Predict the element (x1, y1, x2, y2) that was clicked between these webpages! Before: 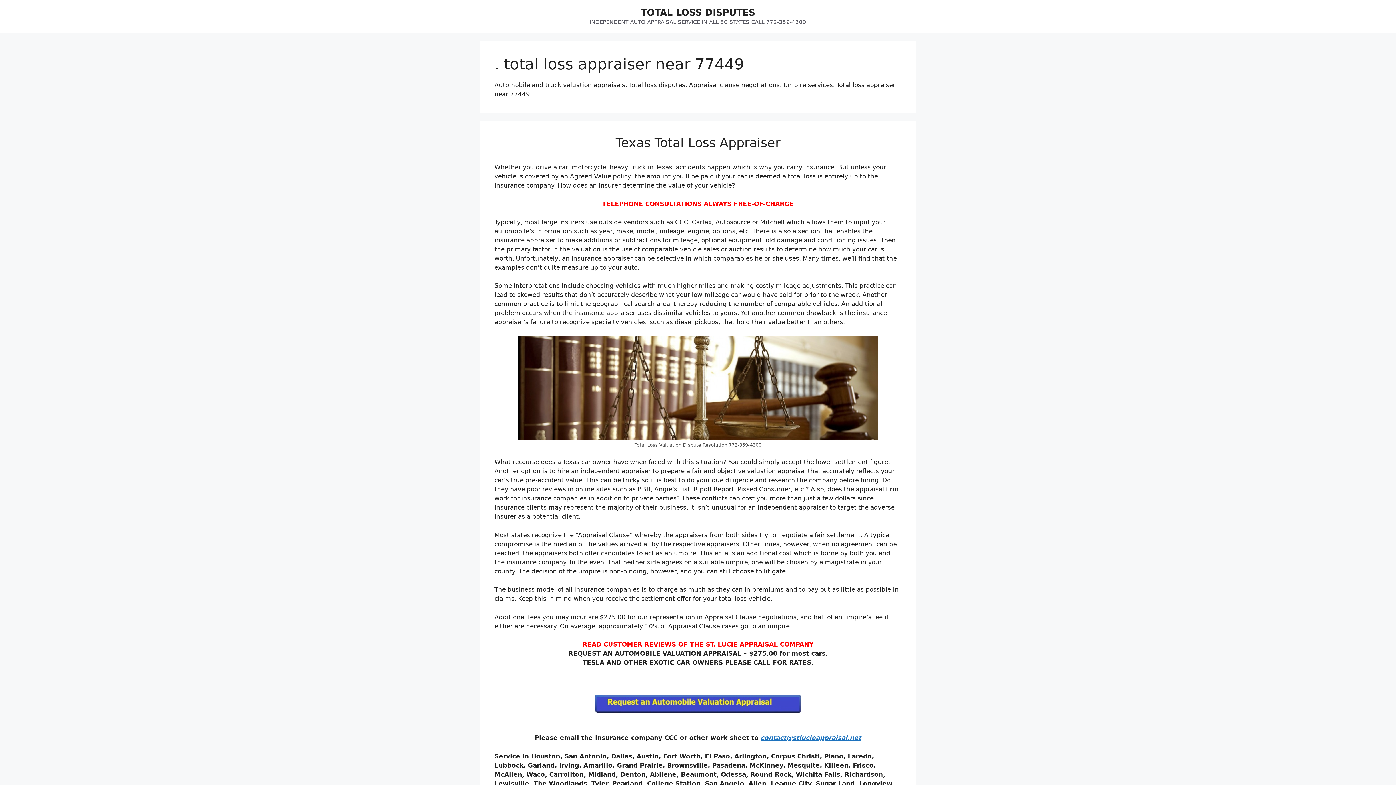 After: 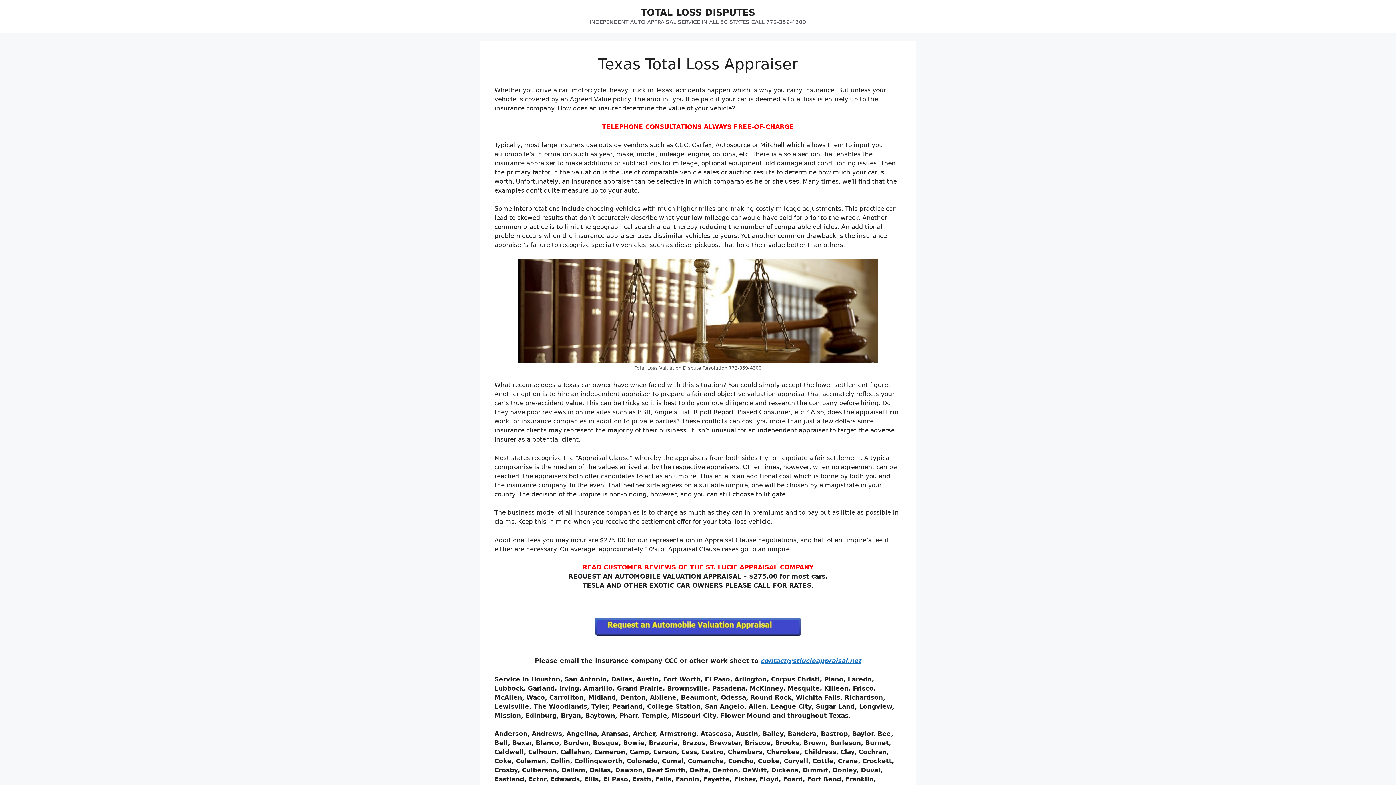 Action: label: Texas Total Loss Appraiser bbox: (494, 135, 901, 150)